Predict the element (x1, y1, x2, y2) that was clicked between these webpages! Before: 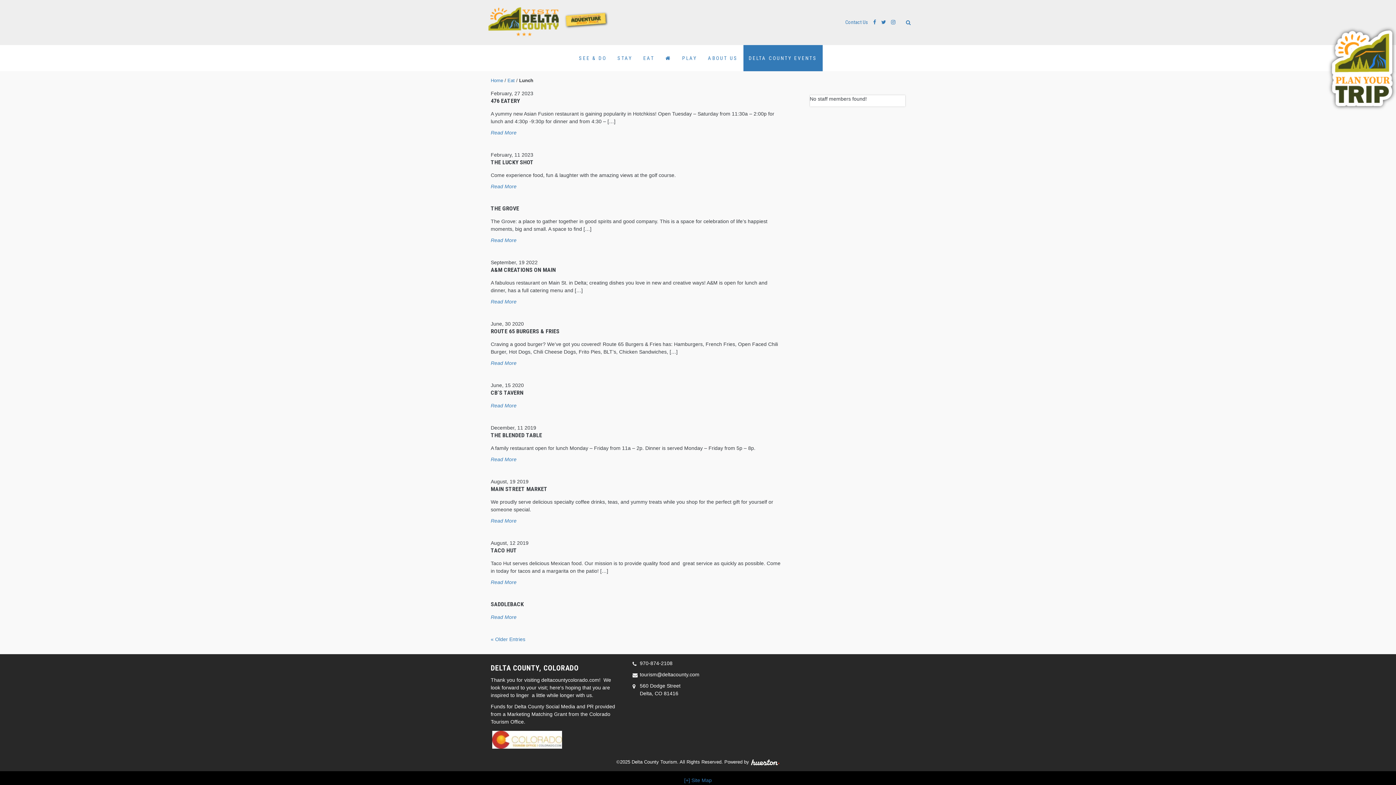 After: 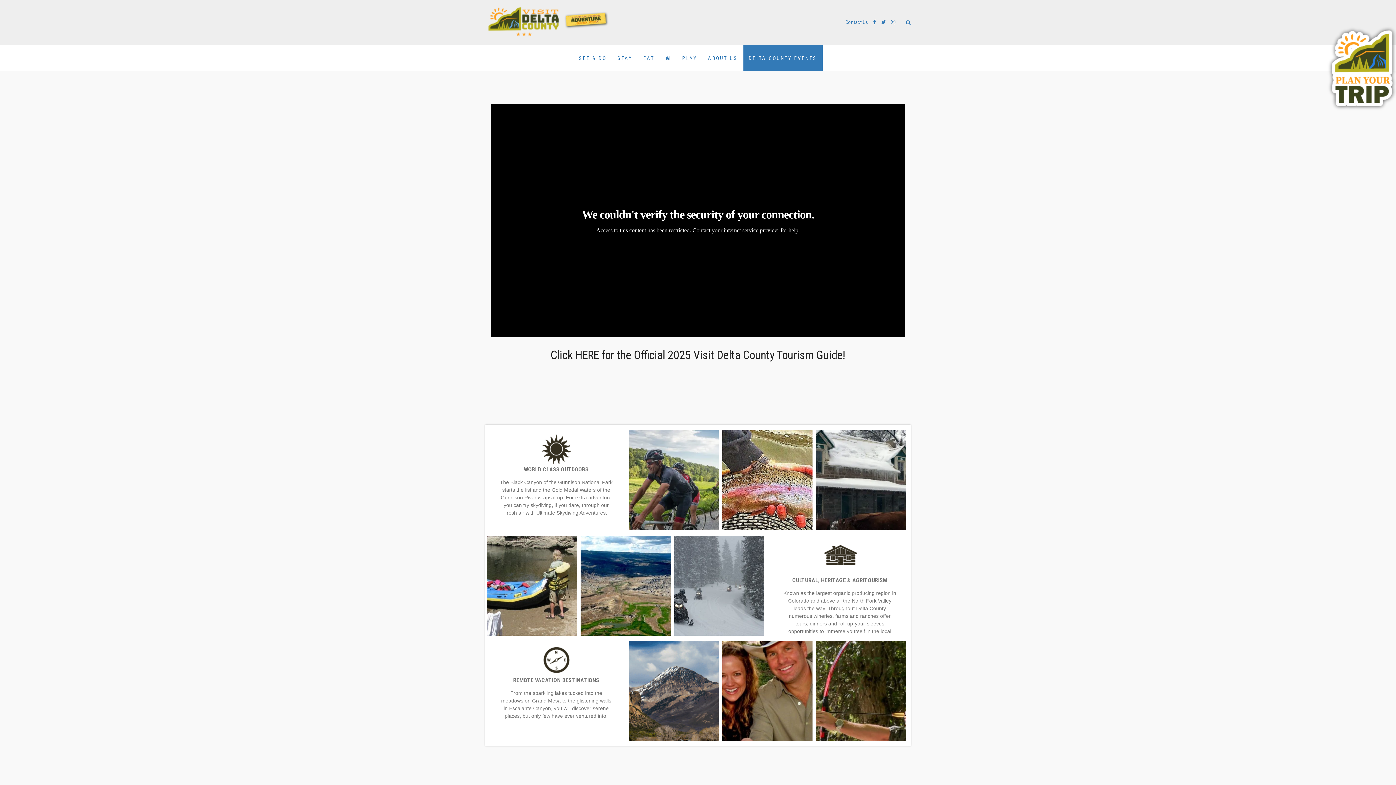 Action: bbox: (485, 19, 612, 24)